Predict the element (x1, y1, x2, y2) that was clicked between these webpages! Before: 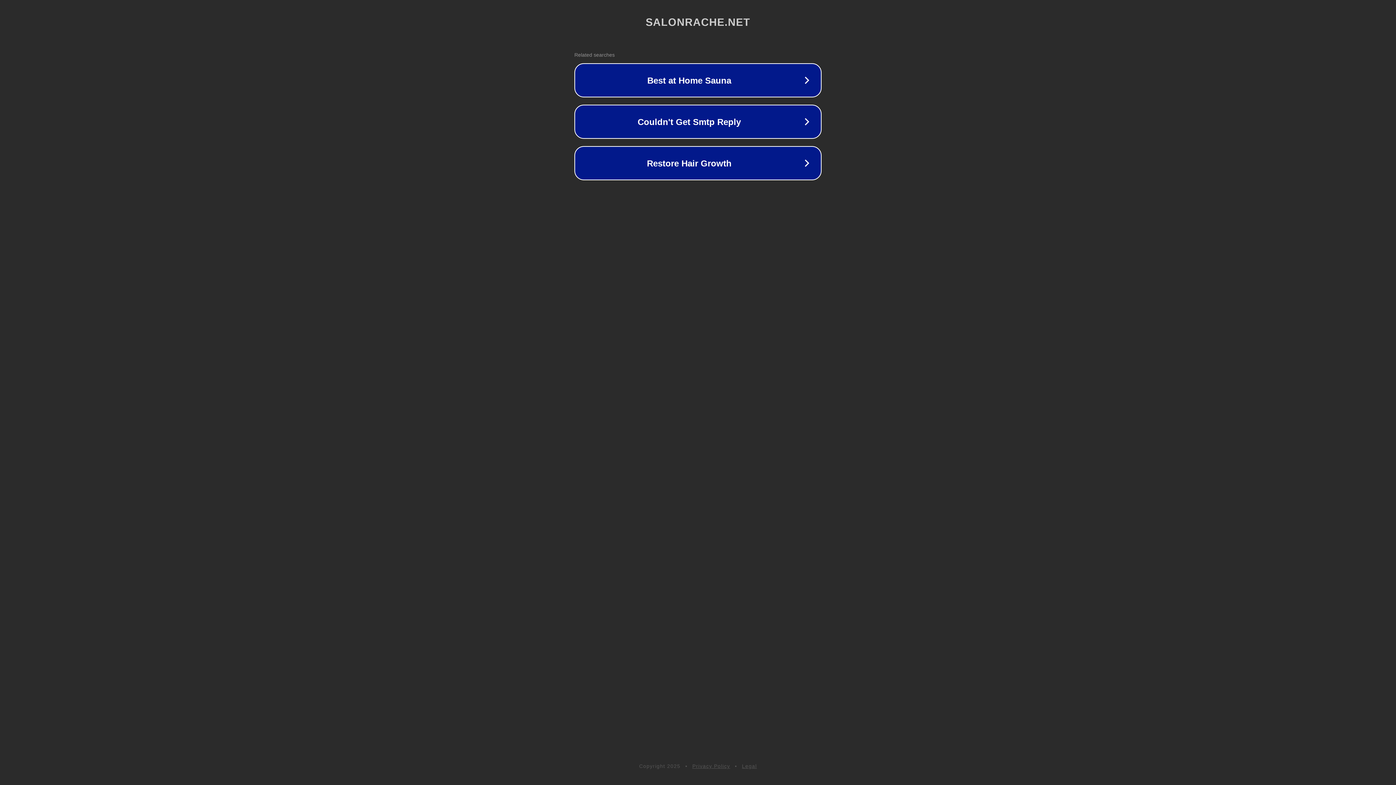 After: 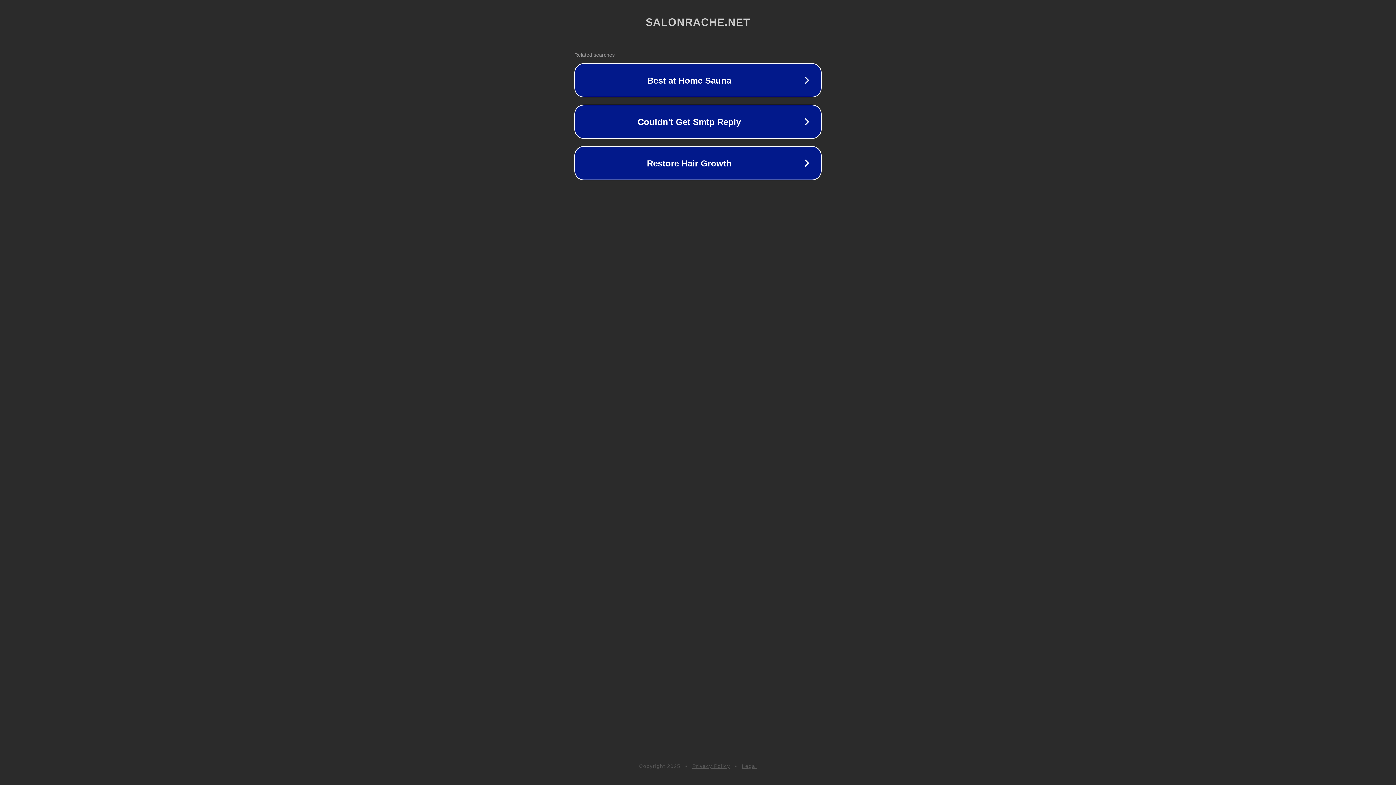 Action: bbox: (742, 763, 757, 769) label: Legal